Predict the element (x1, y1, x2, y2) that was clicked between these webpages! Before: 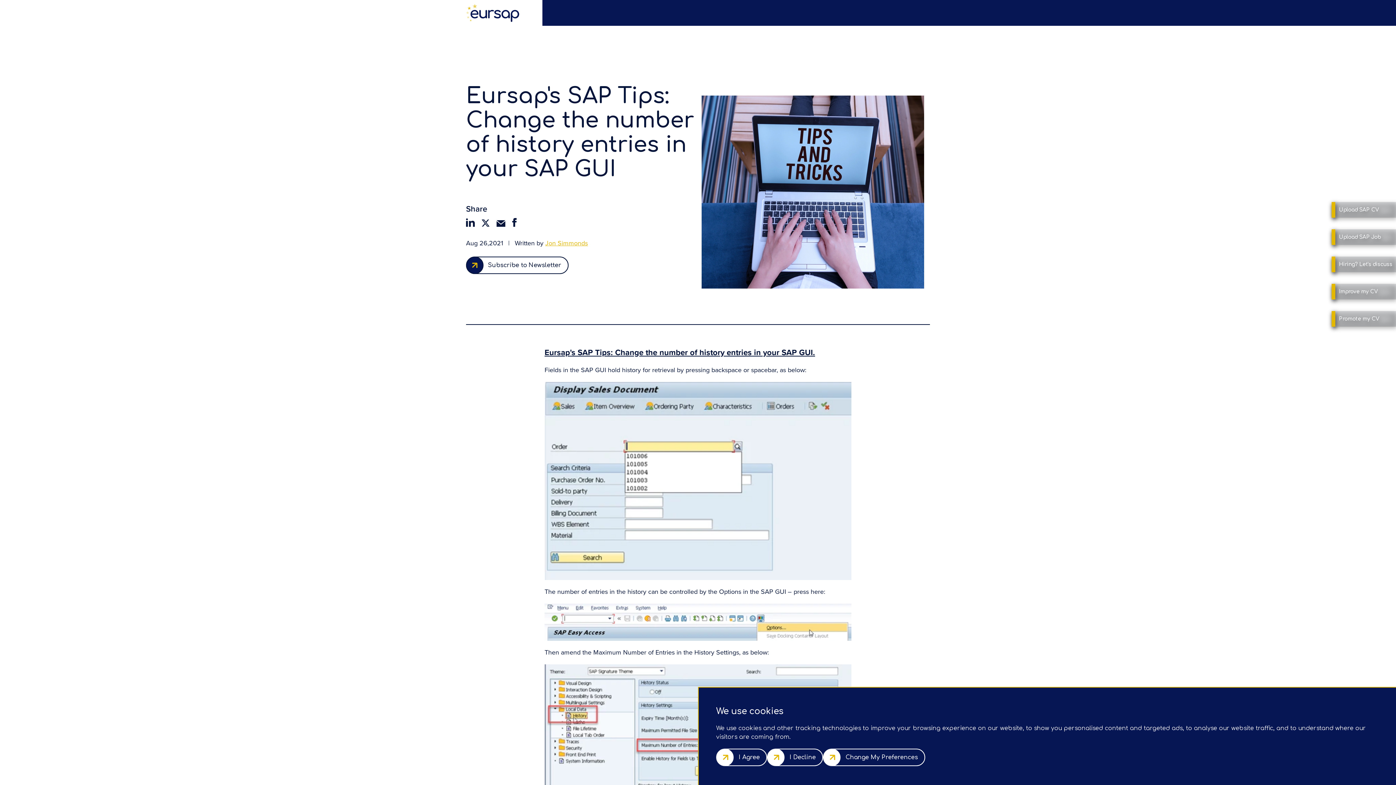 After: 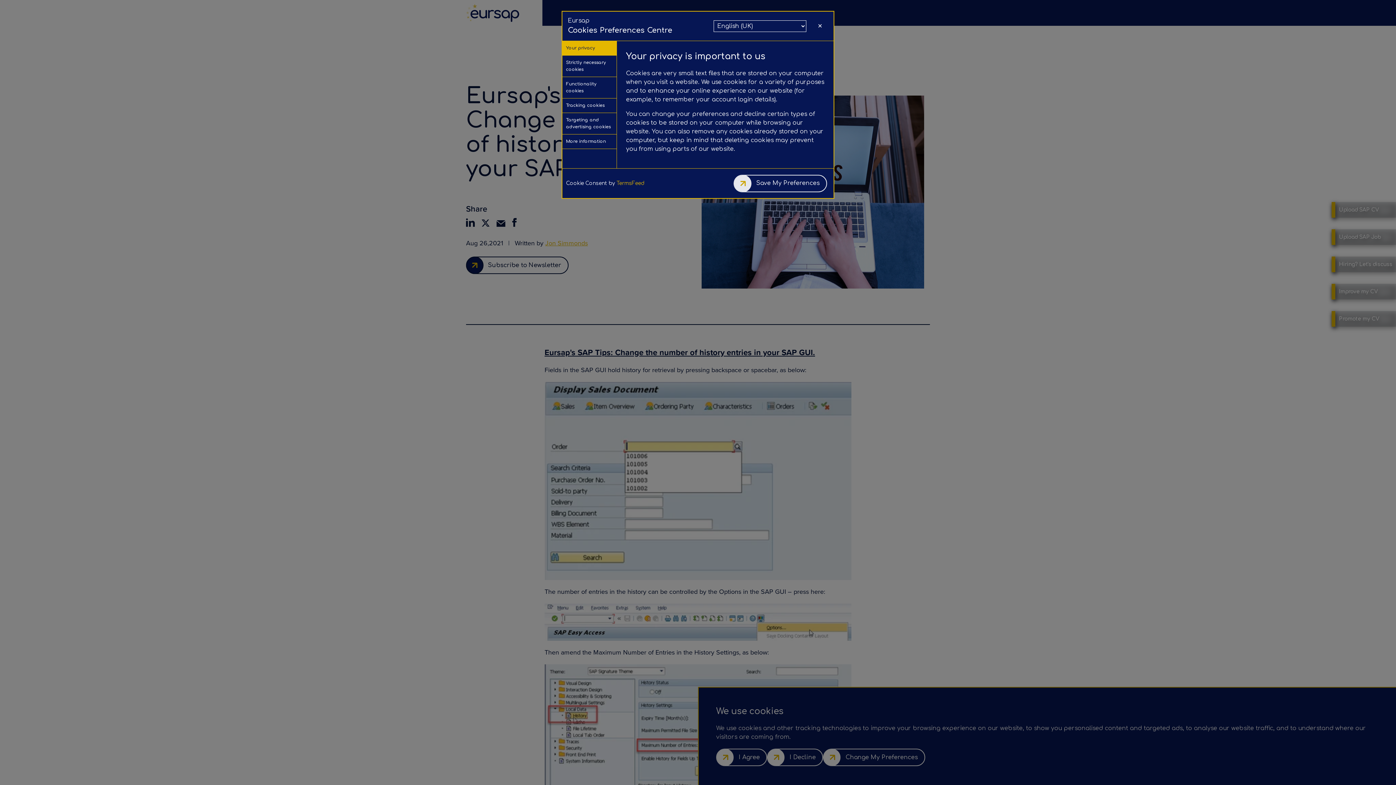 Action: label: Change My Preferences bbox: (823, 749, 925, 766)